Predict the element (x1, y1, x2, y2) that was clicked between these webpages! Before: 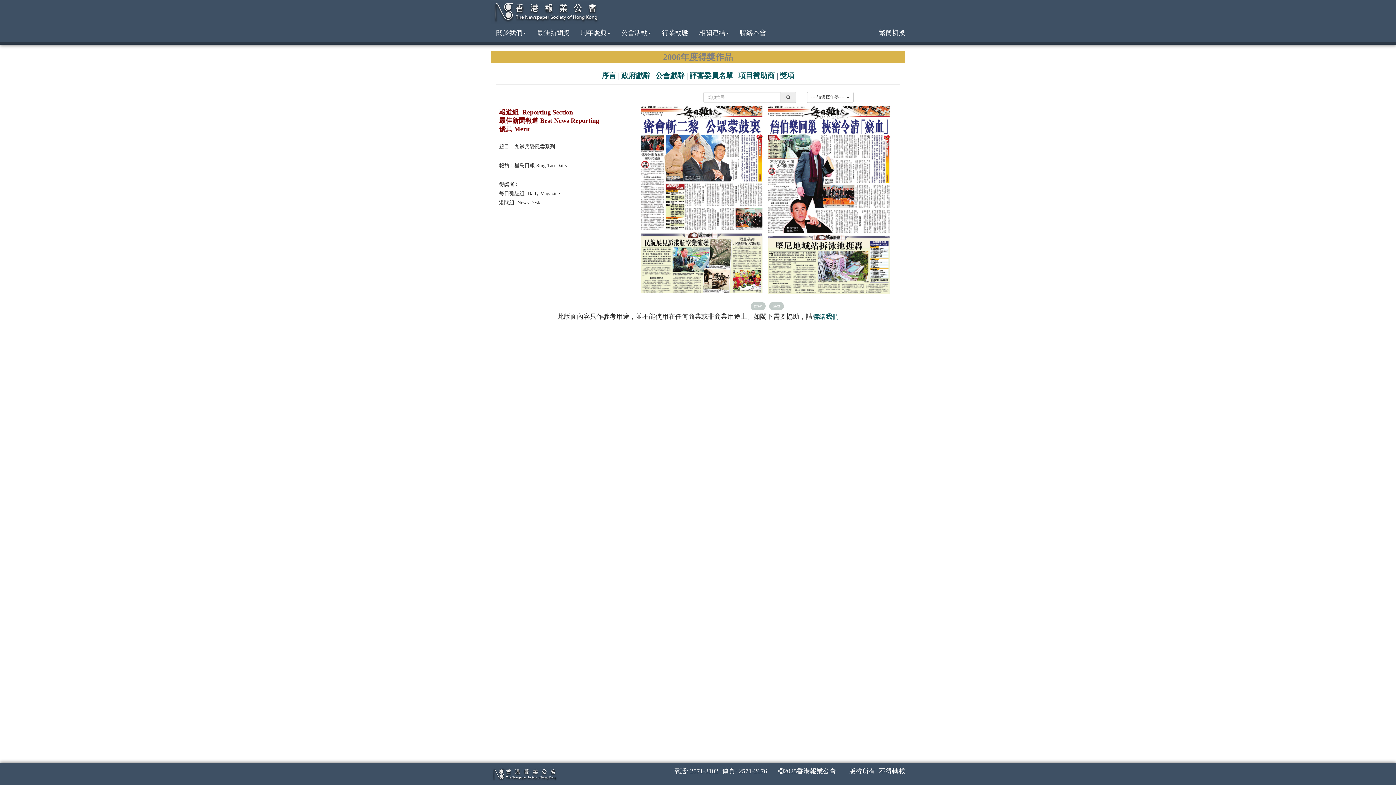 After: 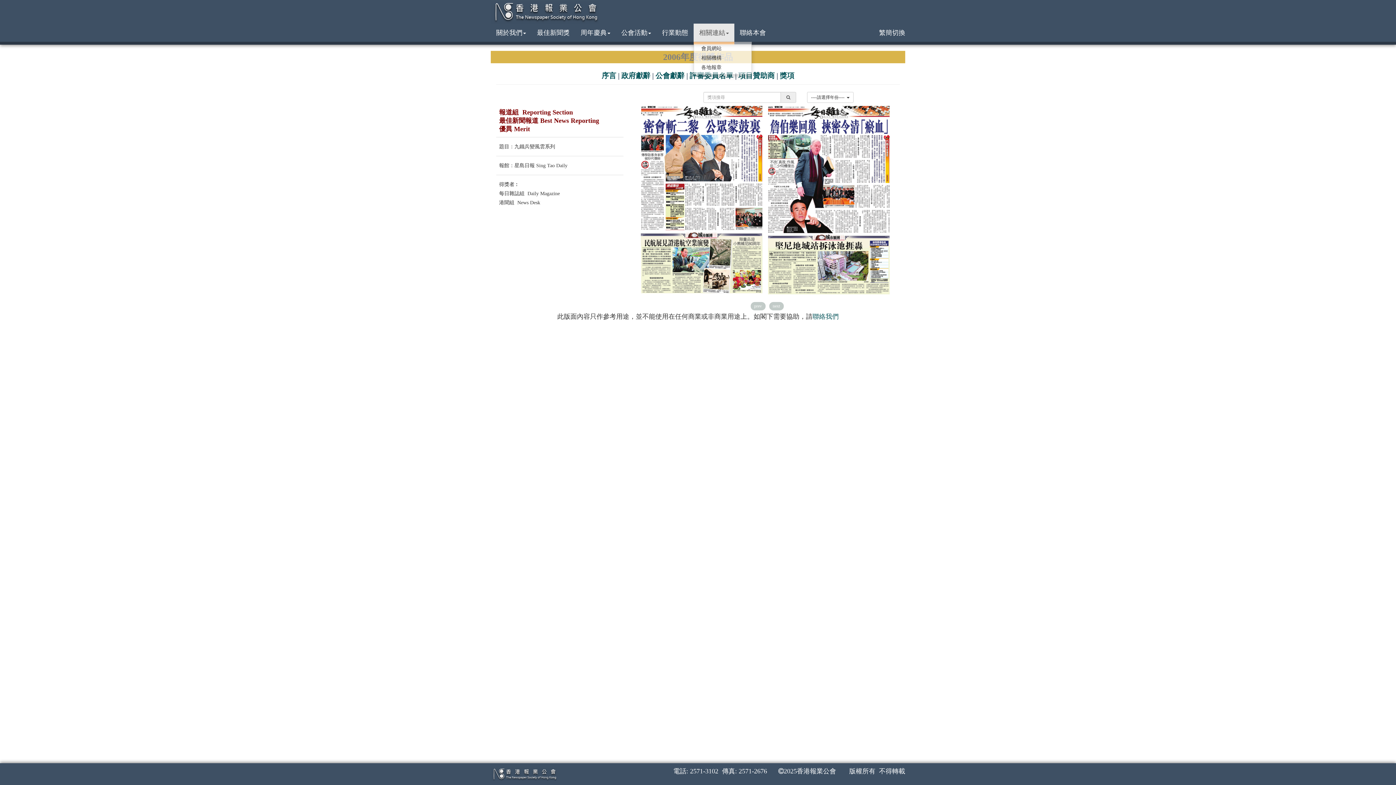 Action: bbox: (693, 23, 734, 41) label: 相關連結